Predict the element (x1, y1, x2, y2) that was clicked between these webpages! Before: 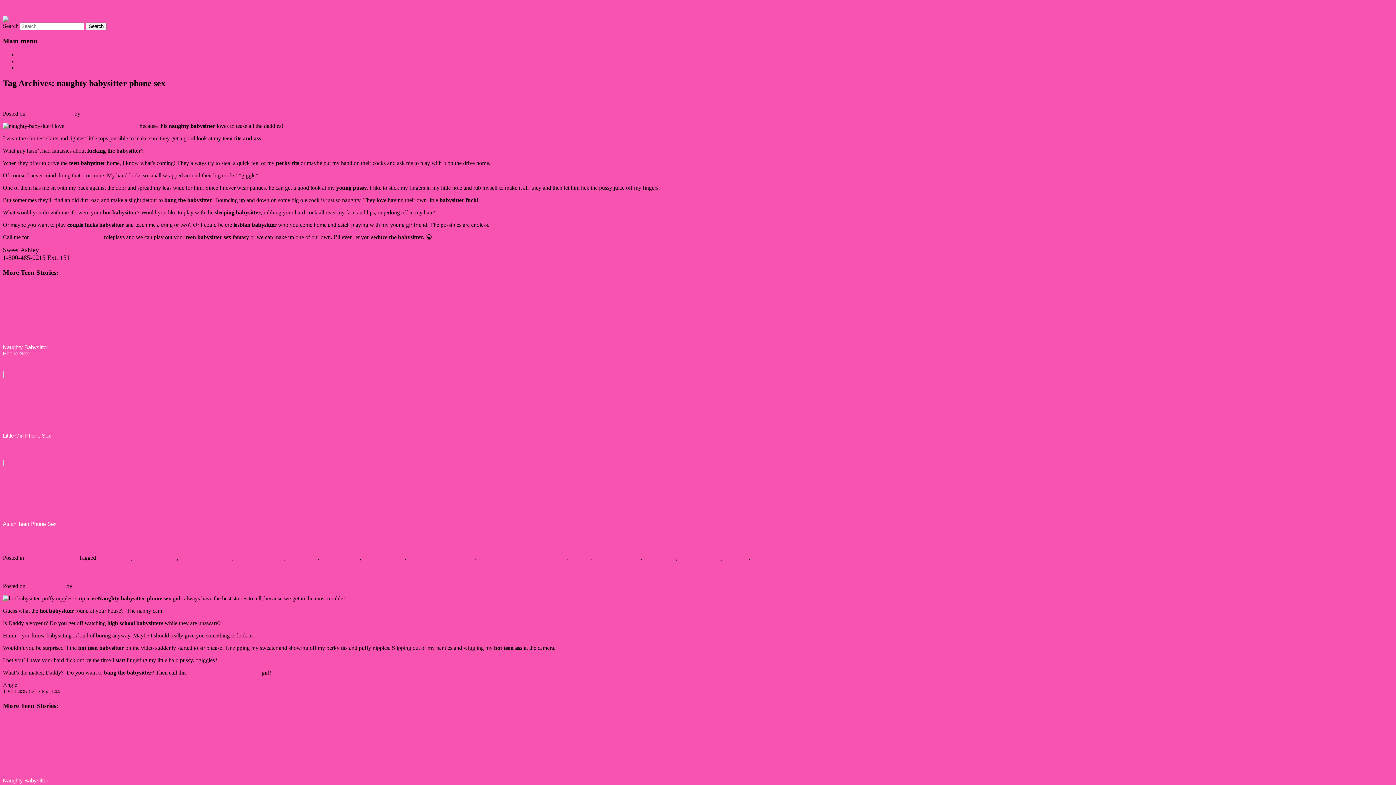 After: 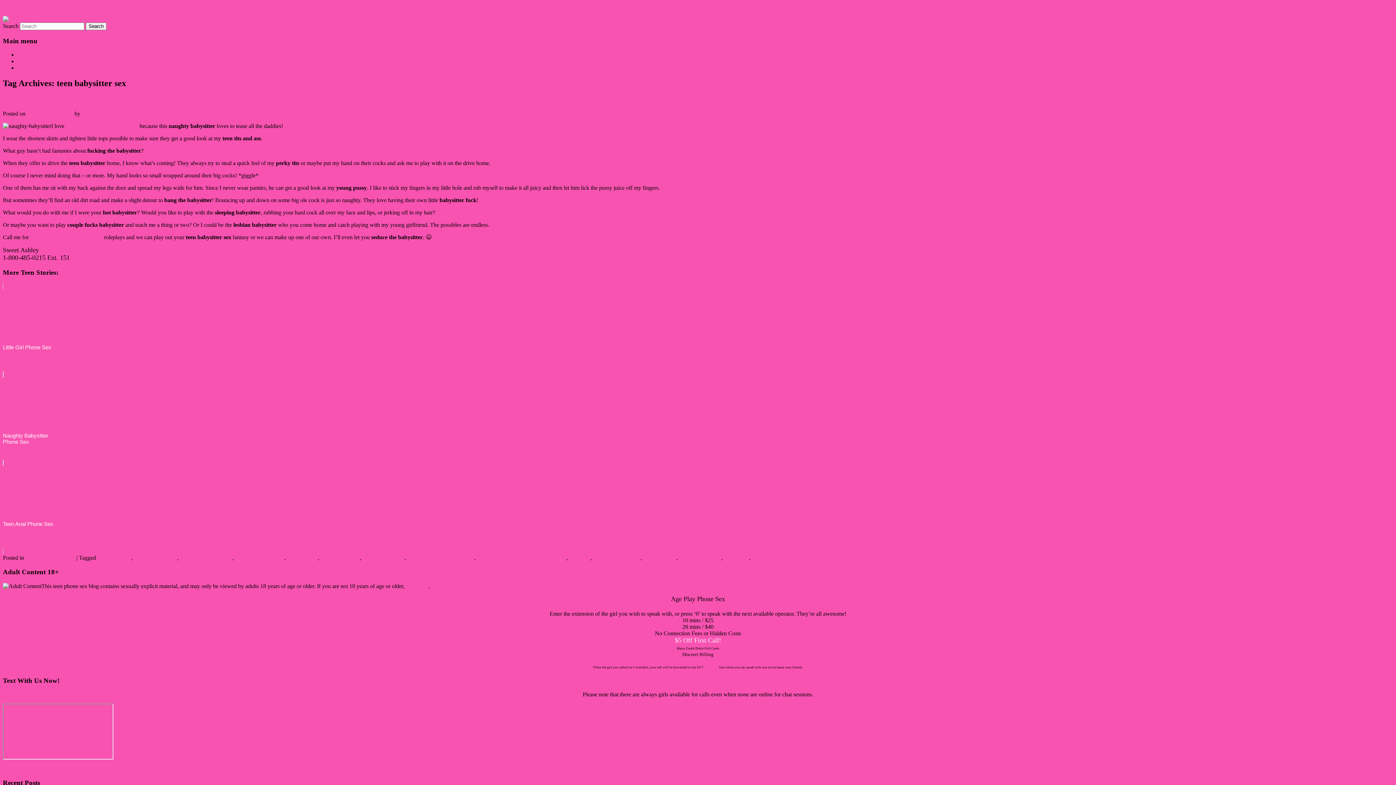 Action: label: teen babysitter sex bbox: (679, 555, 721, 561)